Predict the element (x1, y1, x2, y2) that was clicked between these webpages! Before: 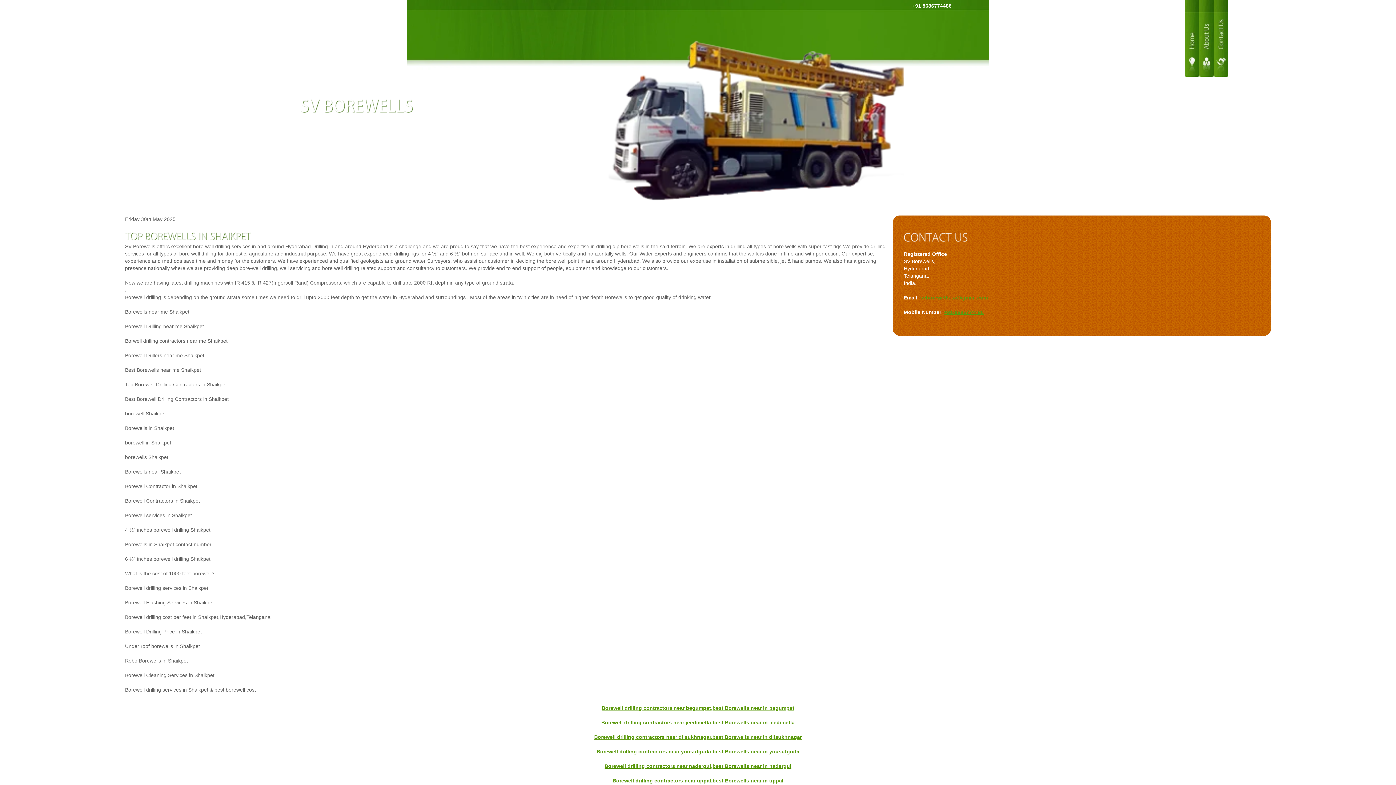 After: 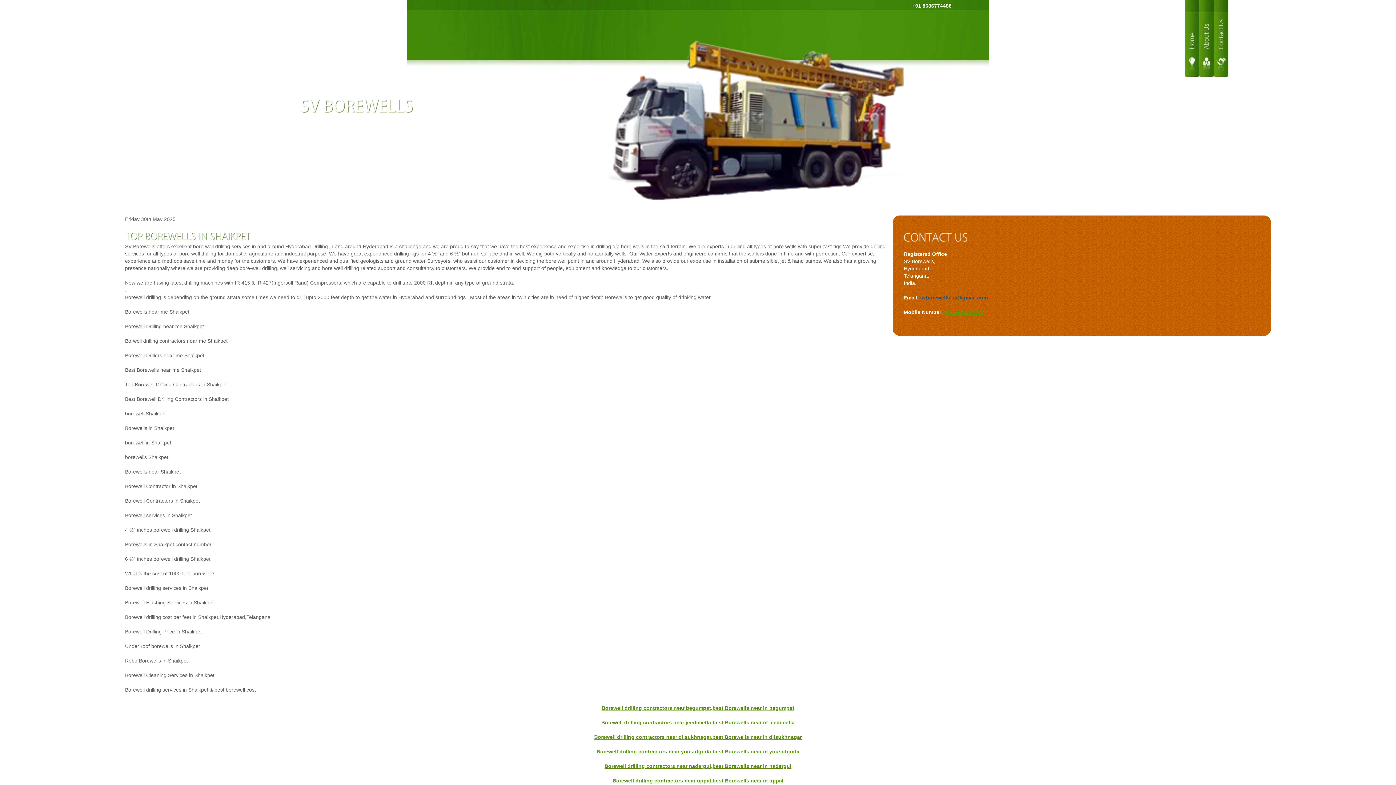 Action: label: svborewells.sv@gmail.com bbox: (920, 295, 987, 300)